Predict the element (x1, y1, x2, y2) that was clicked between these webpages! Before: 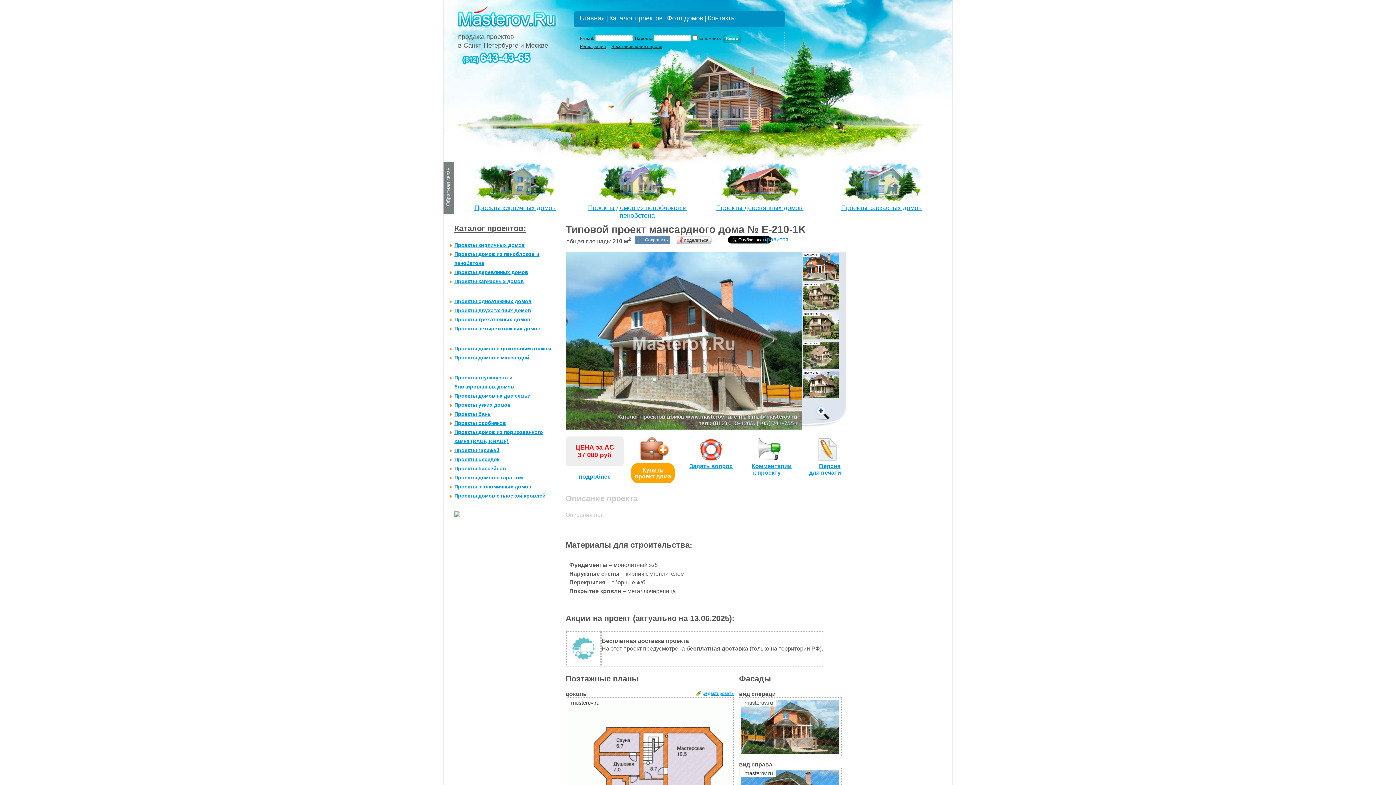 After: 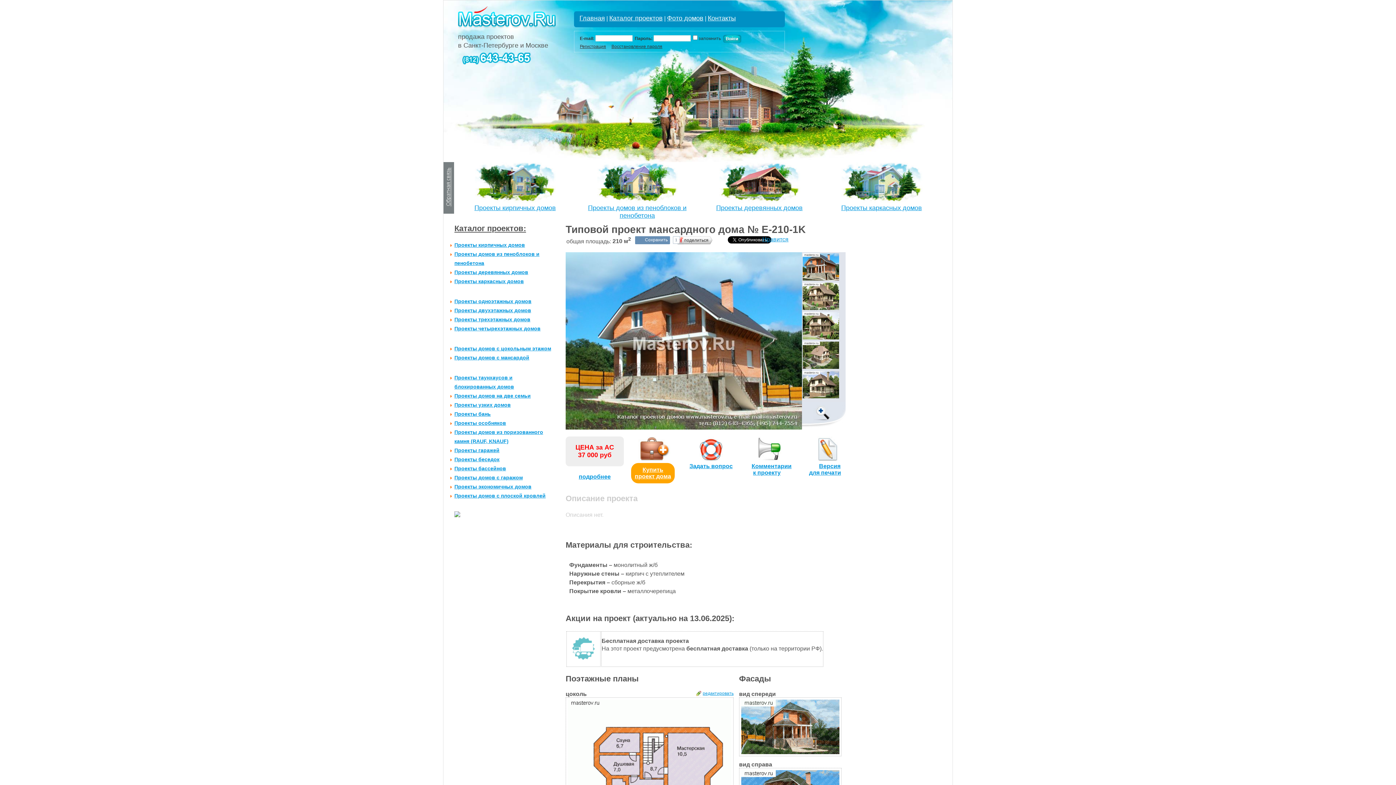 Action: bbox: (635, 236, 645, 244)